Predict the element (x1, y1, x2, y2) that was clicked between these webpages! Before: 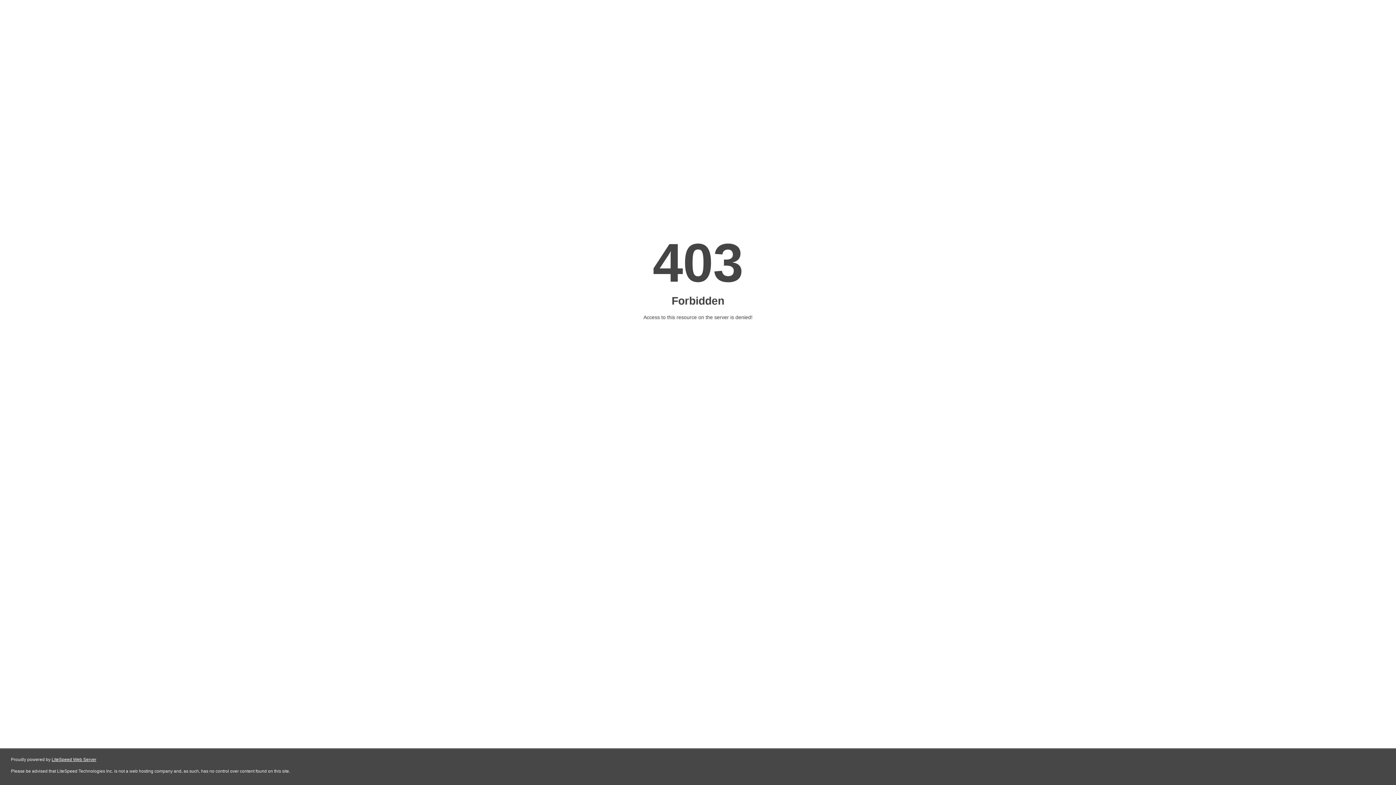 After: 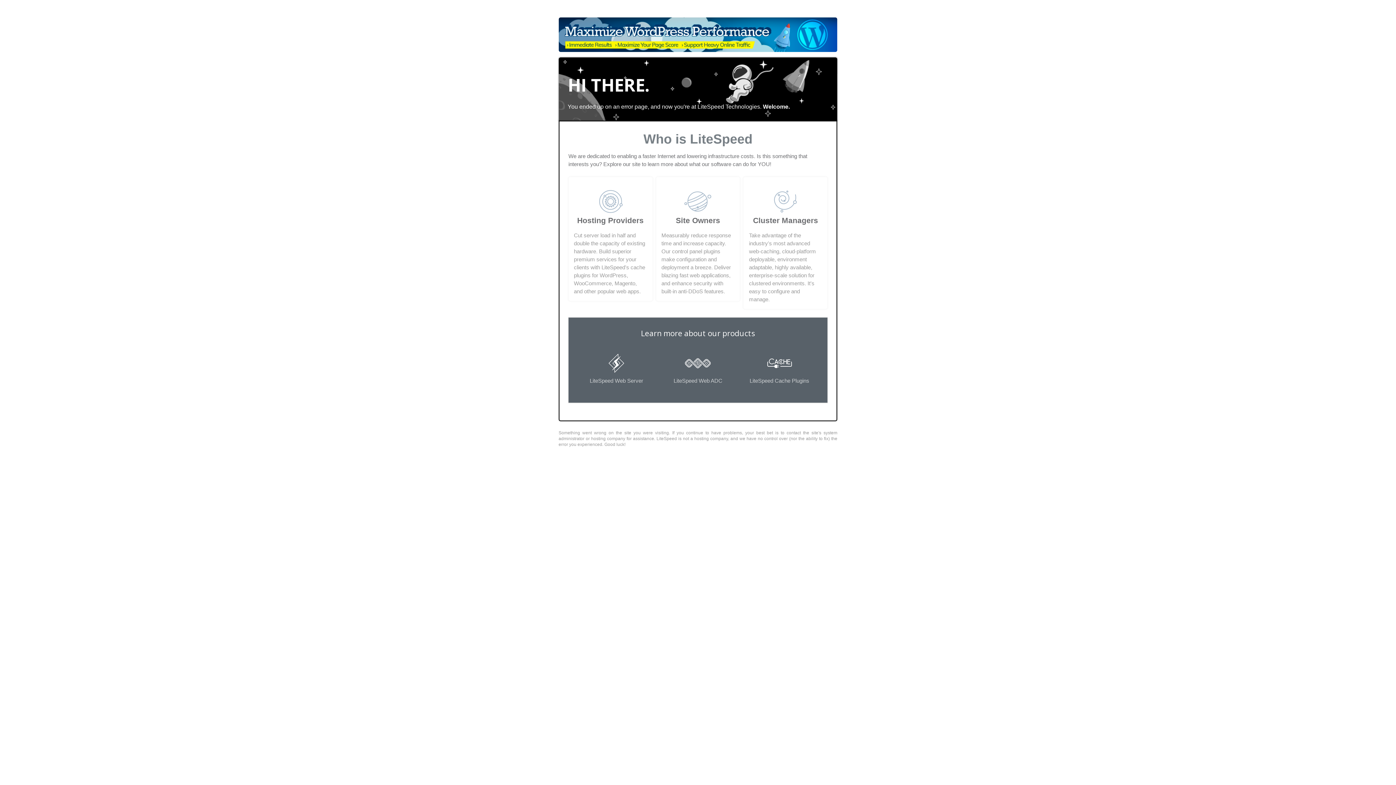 Action: label: LiteSpeed Web Server bbox: (51, 757, 96, 762)